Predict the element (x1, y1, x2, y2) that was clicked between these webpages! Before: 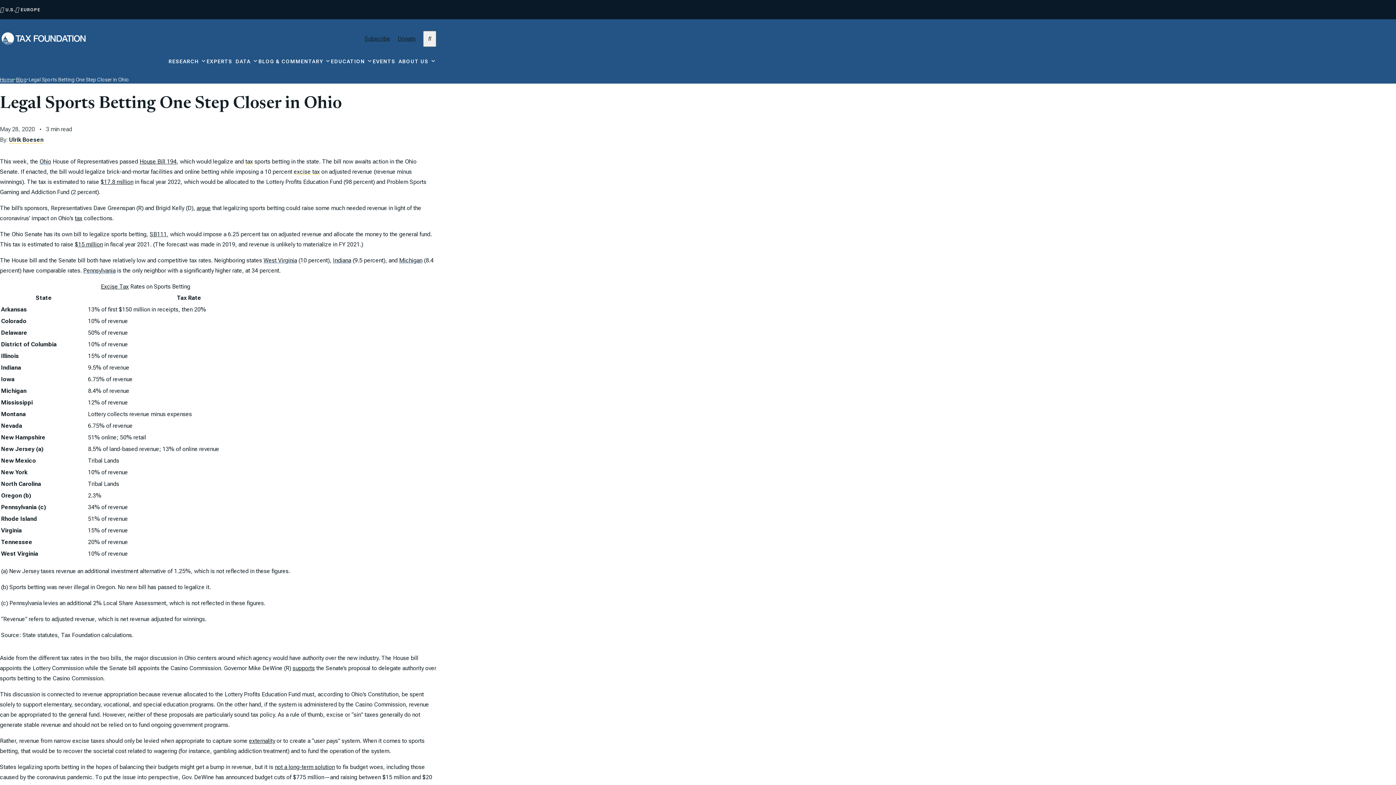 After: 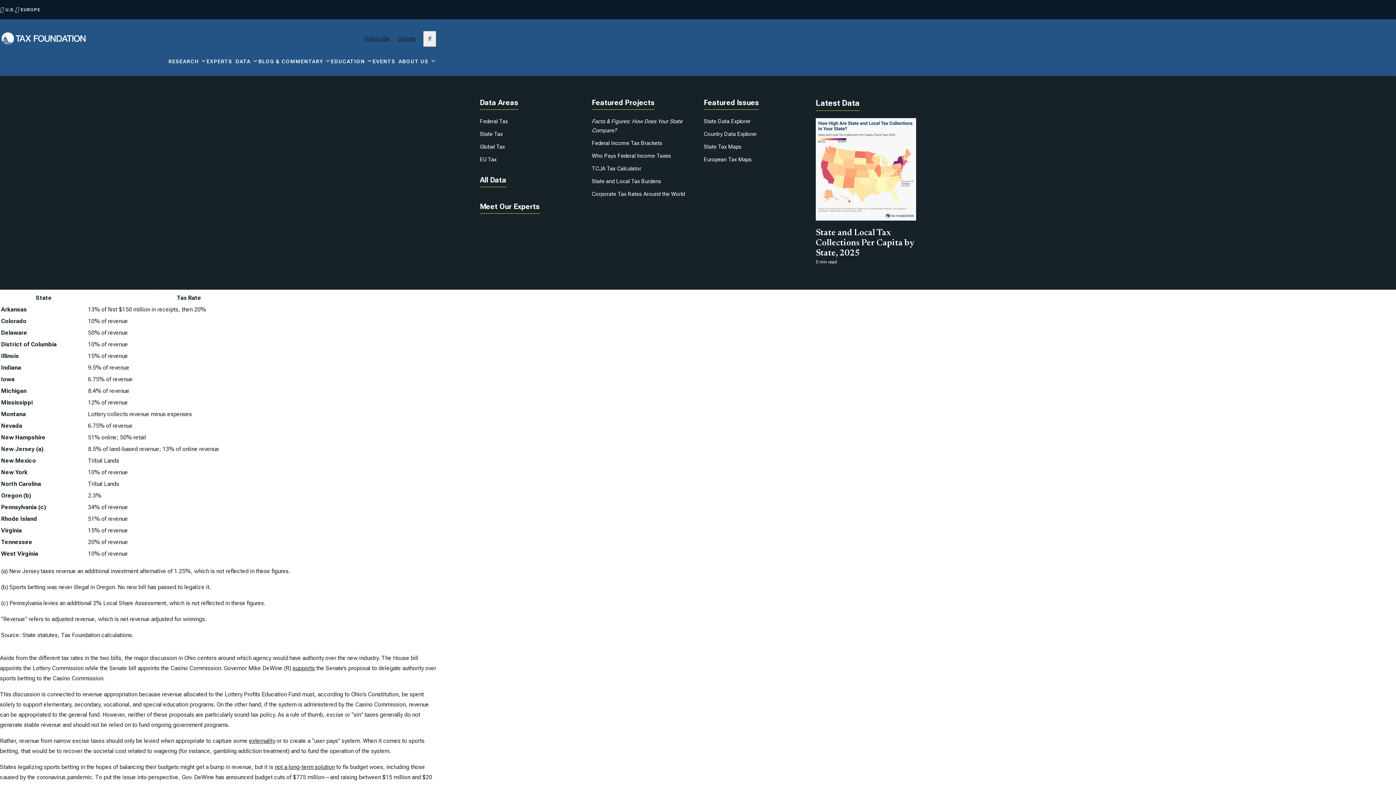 Action: label: DATA bbox: (235, 58, 258, 76)